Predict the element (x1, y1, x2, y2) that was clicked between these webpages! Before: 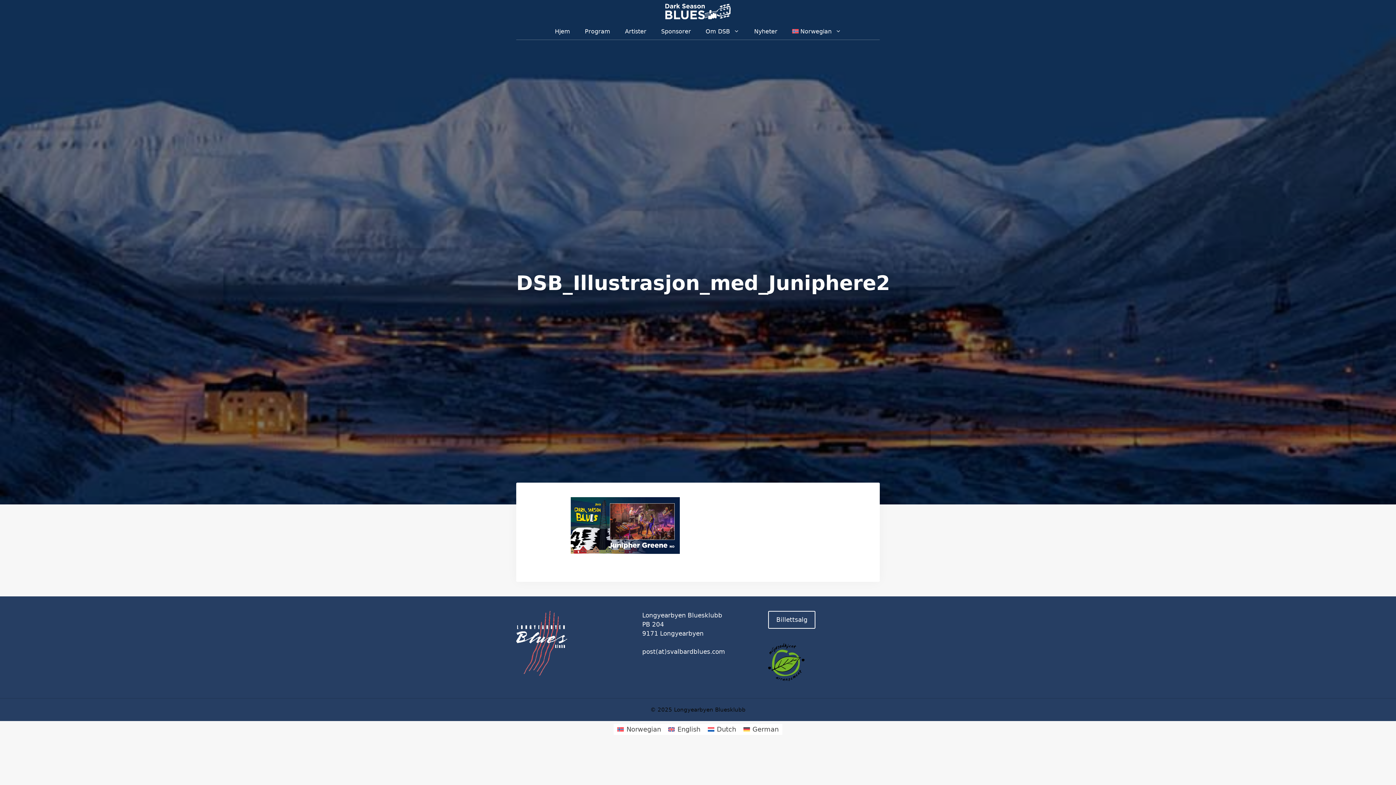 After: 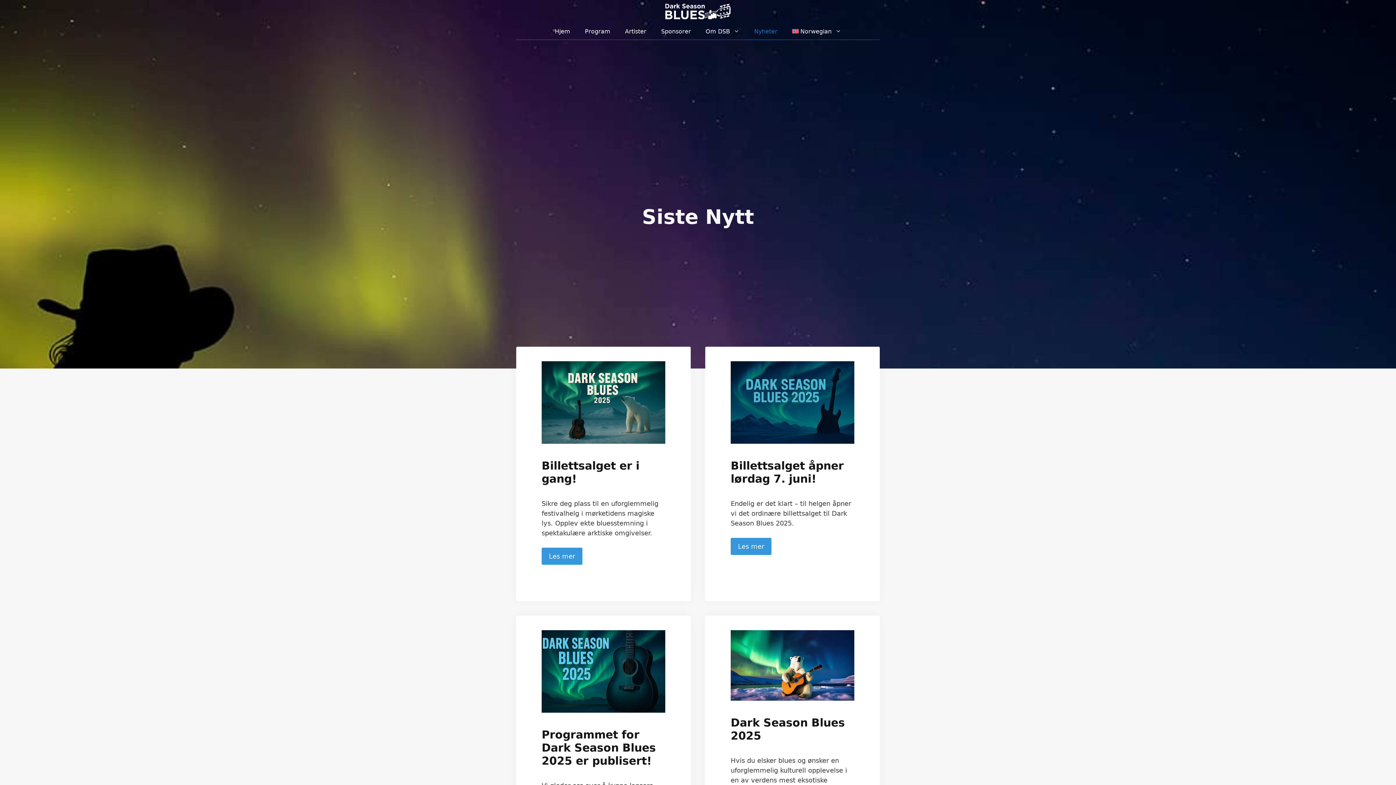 Action: bbox: (747, 23, 784, 40) label: Nyheter